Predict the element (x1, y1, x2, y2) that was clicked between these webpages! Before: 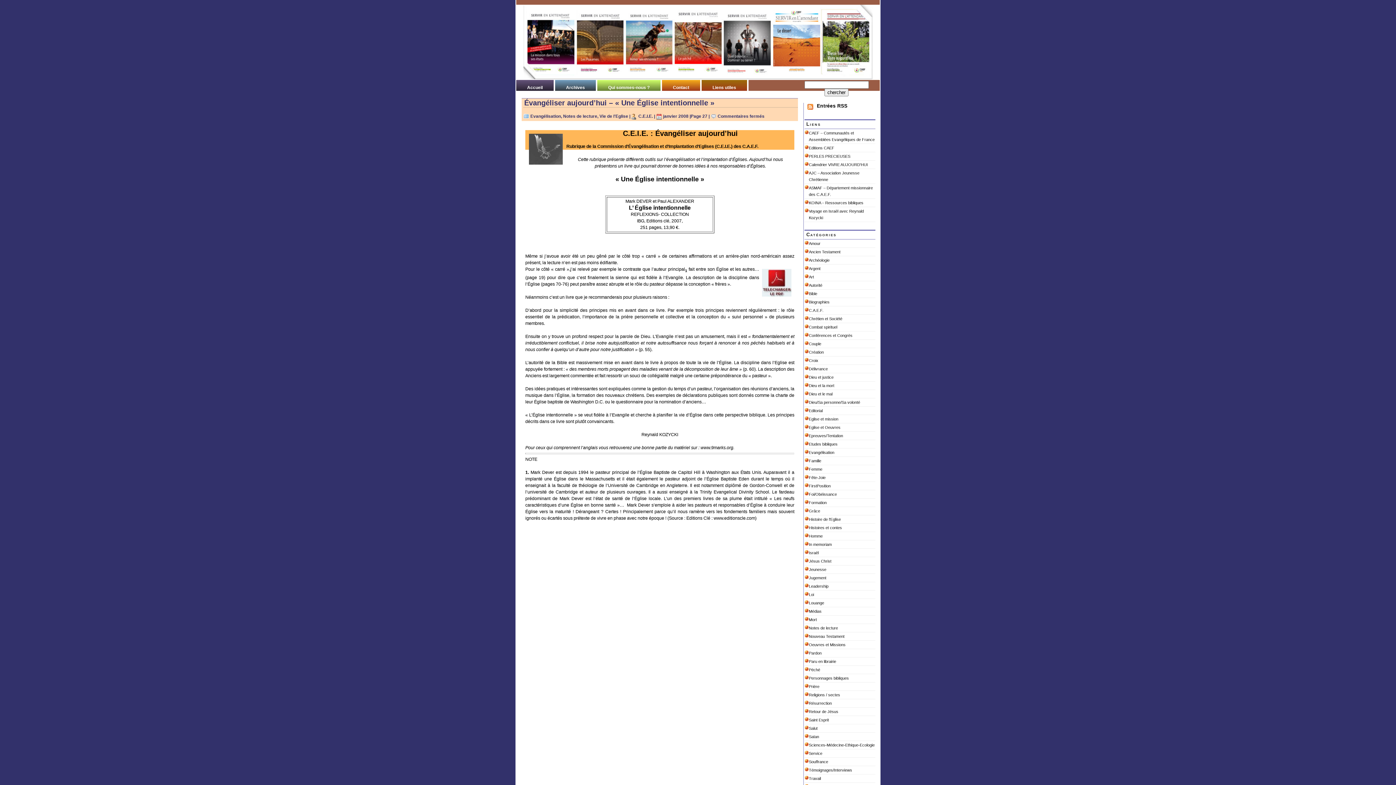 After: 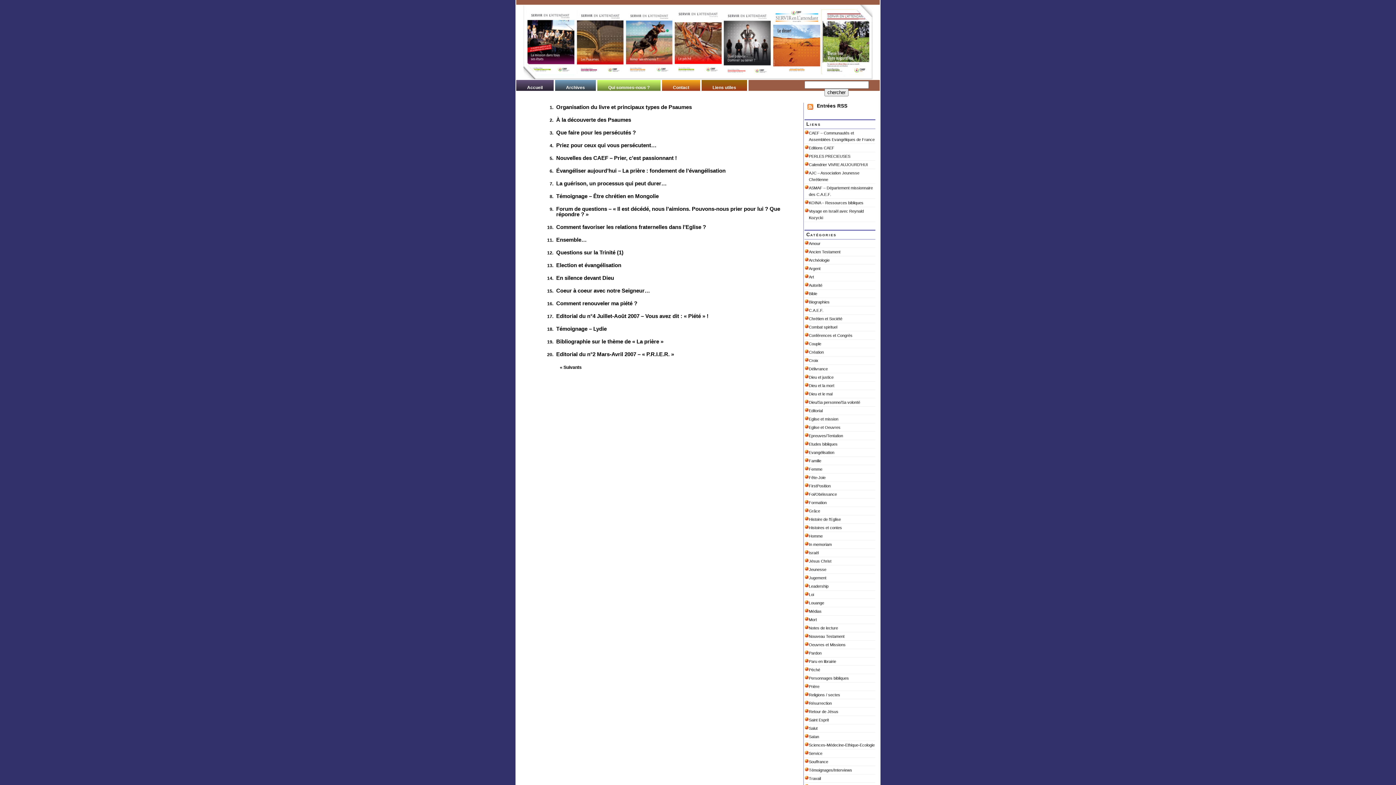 Action: bbox: (809, 684, 819, 689) label: Prière